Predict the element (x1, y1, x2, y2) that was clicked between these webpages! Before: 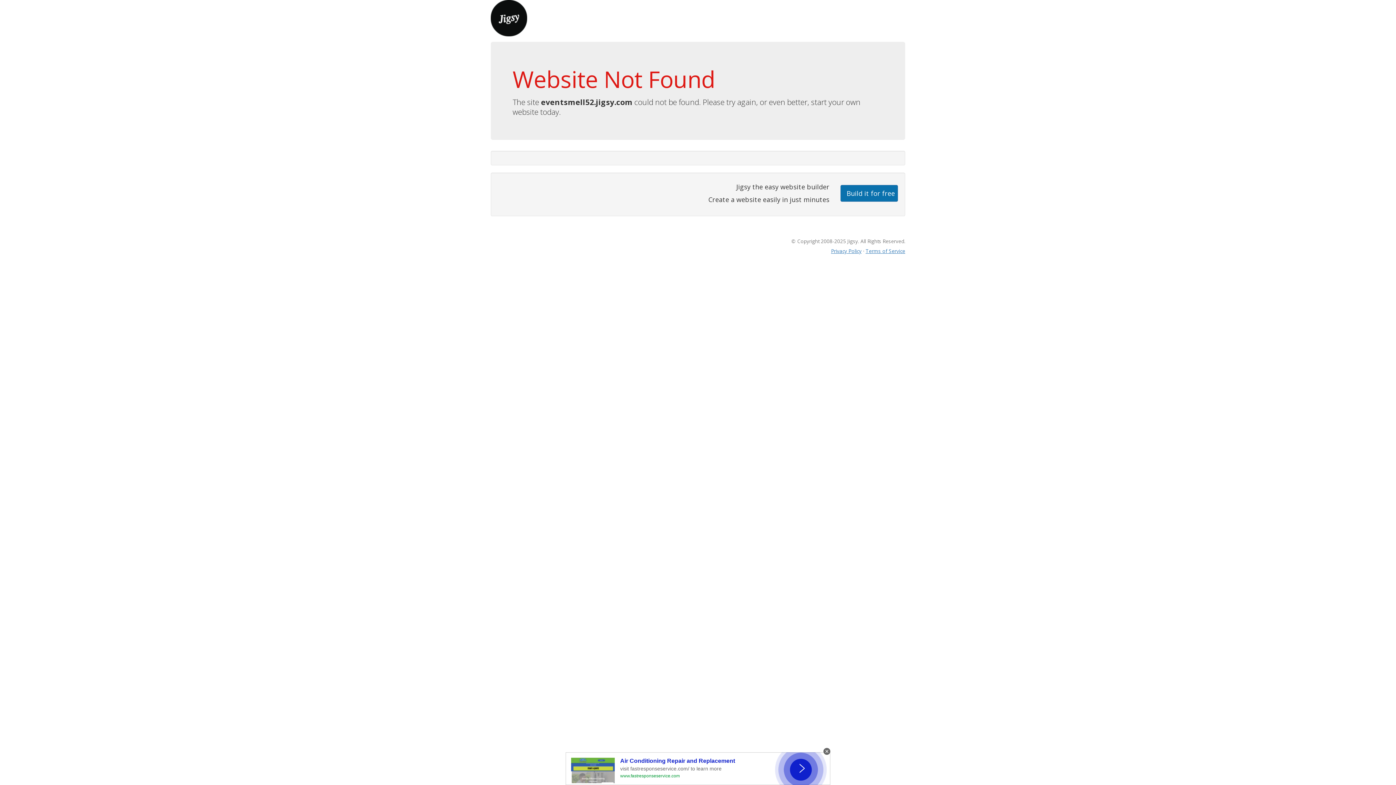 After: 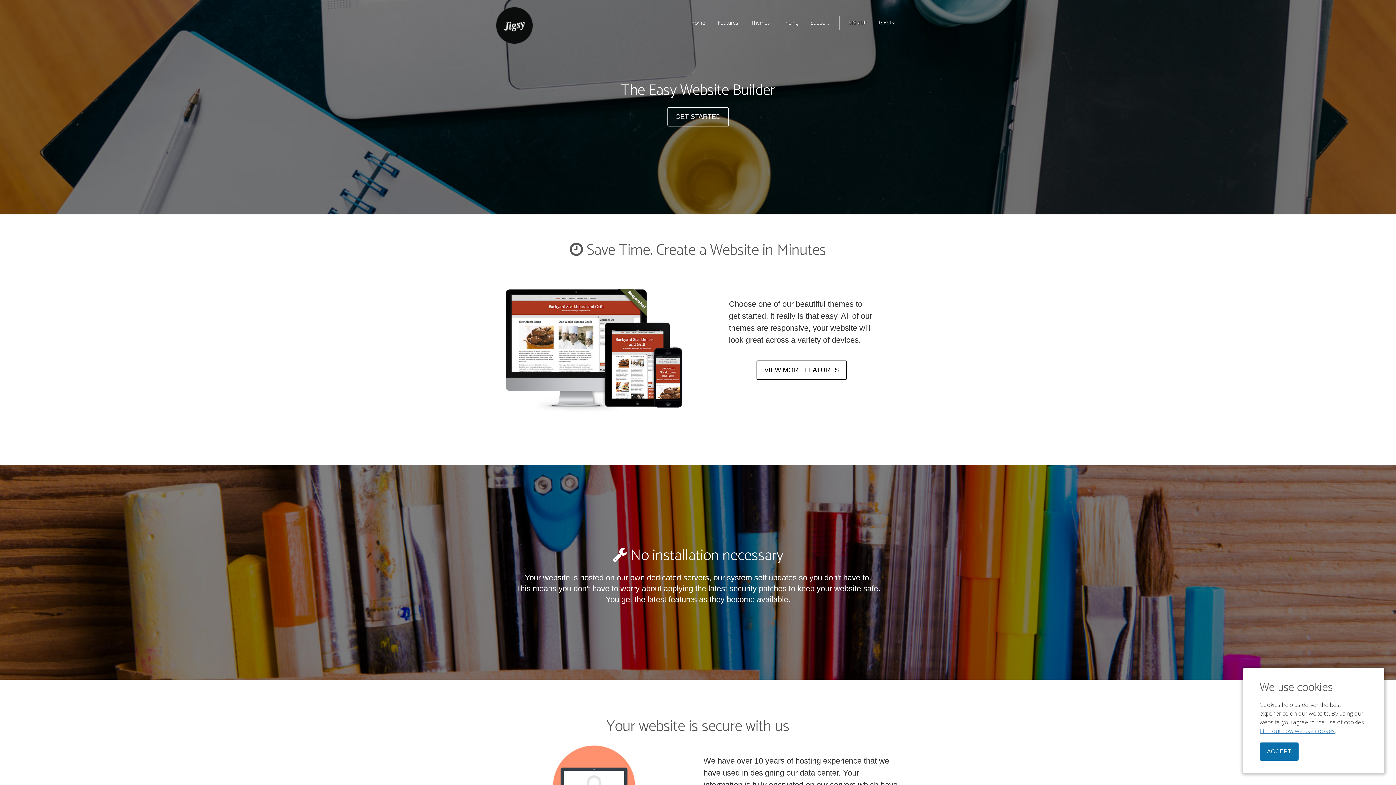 Action: bbox: (490, 13, 527, 21)